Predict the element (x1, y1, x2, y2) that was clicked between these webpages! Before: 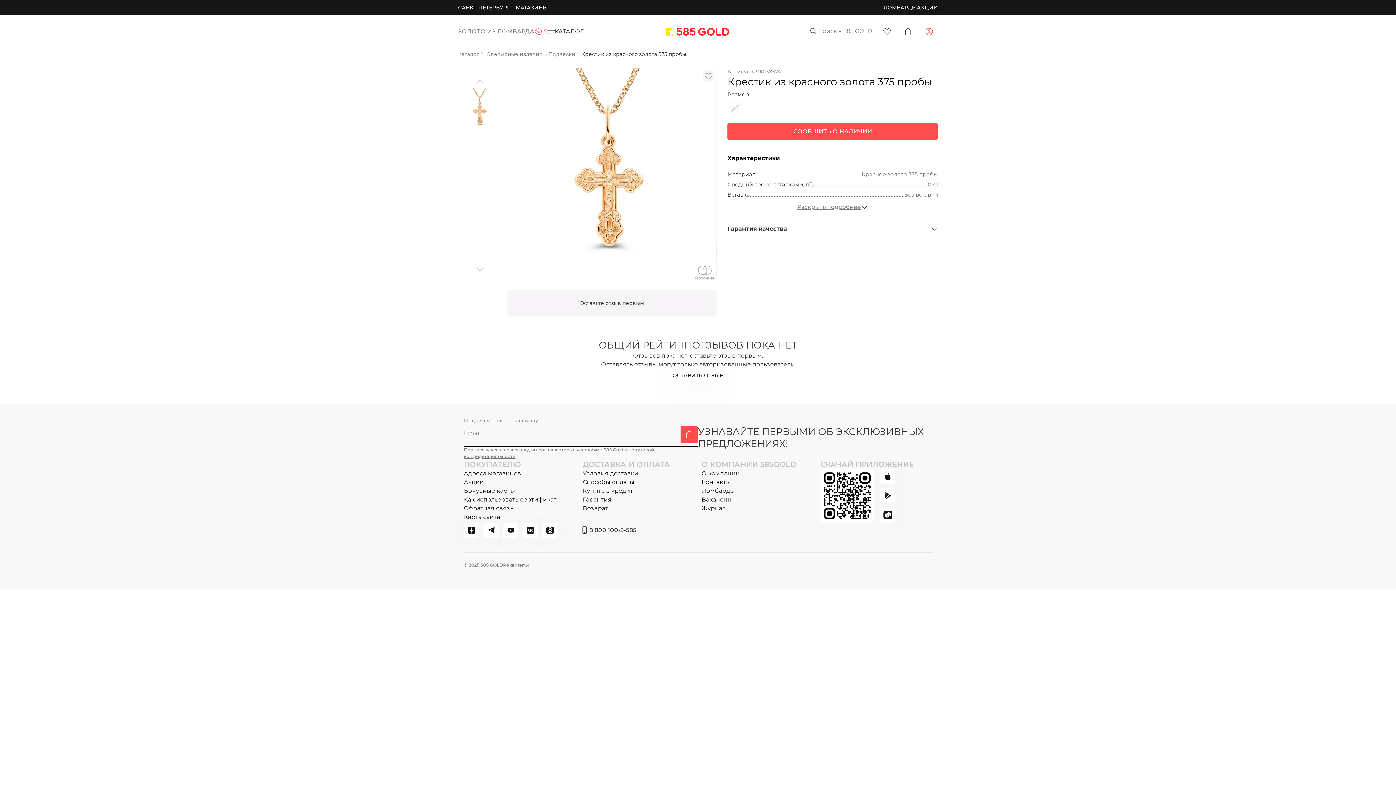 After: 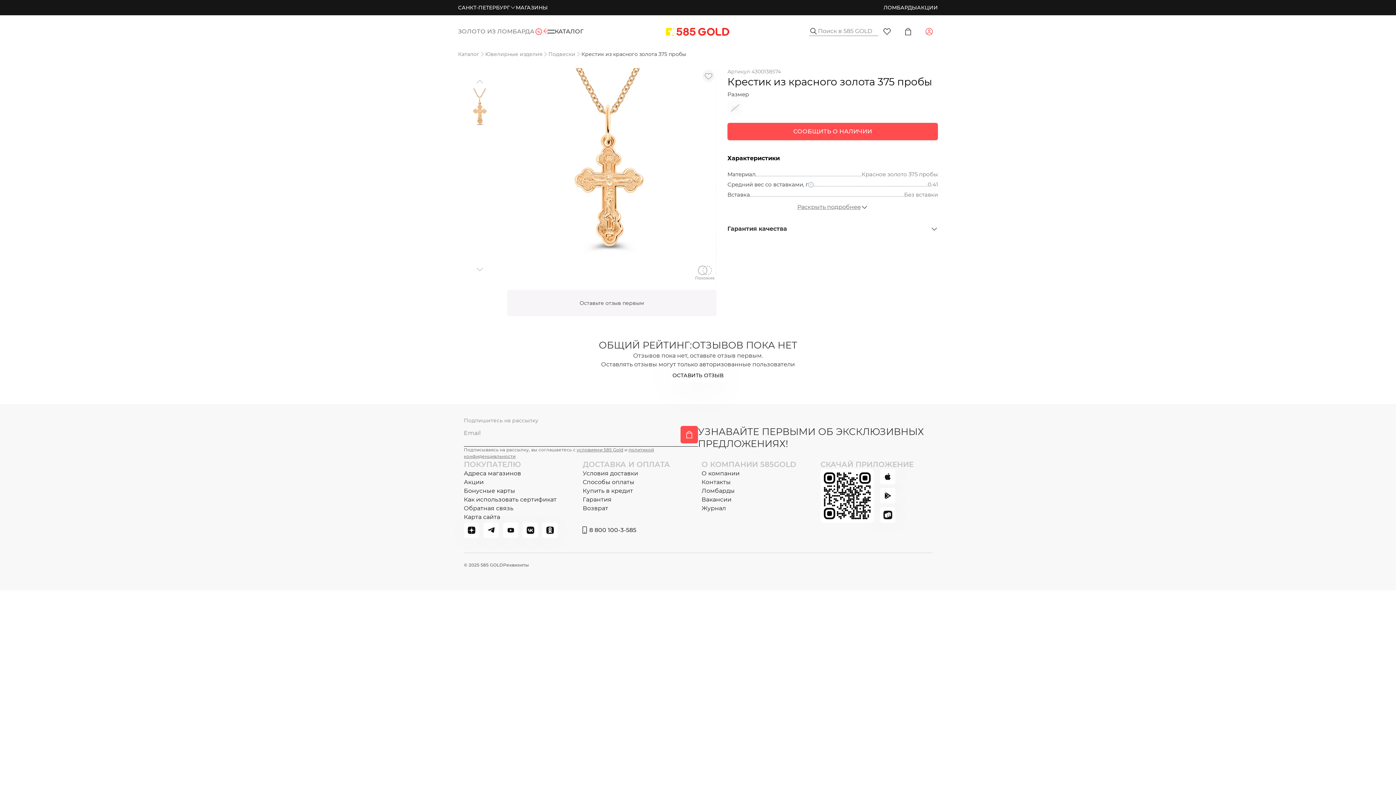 Action: bbox: (883, 4, 917, 10) label: ЛОМБАРДЫ